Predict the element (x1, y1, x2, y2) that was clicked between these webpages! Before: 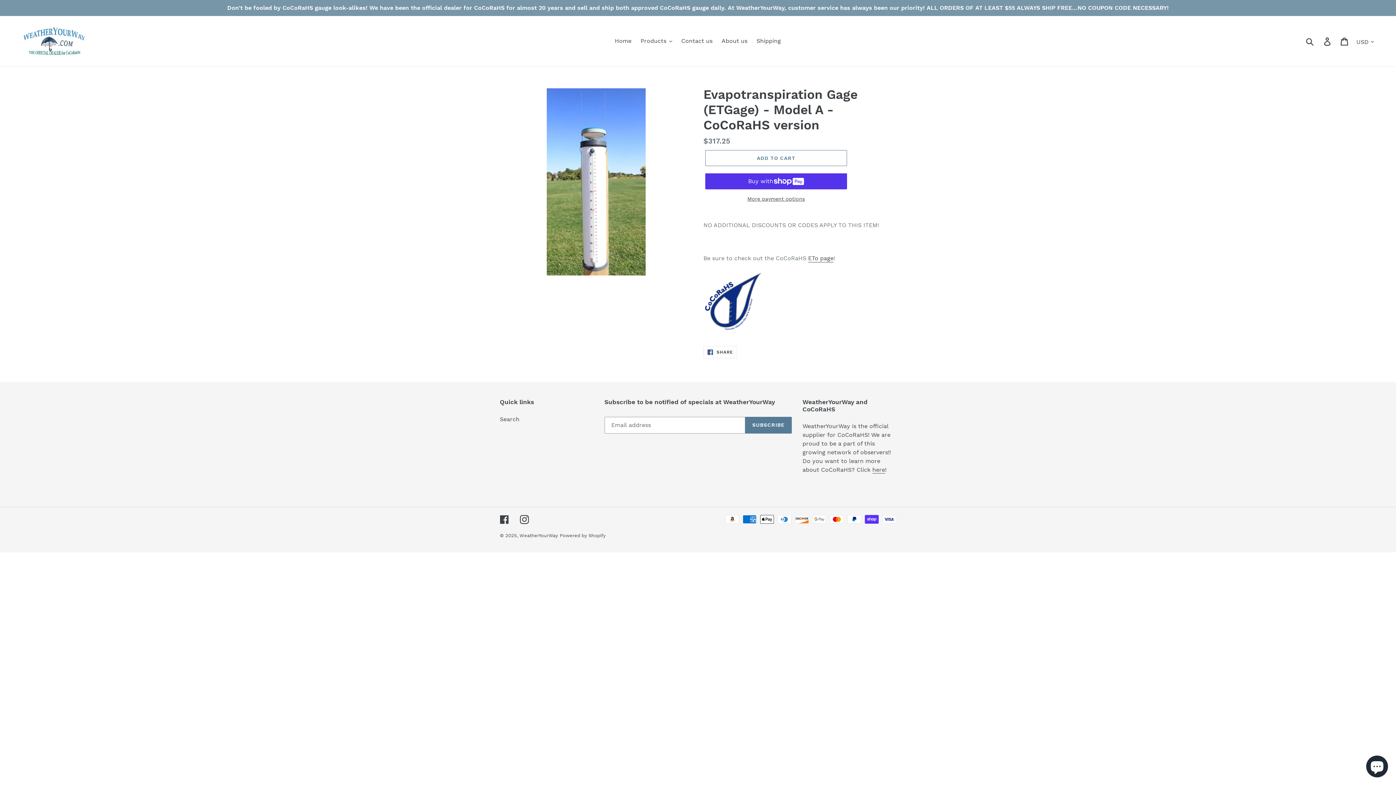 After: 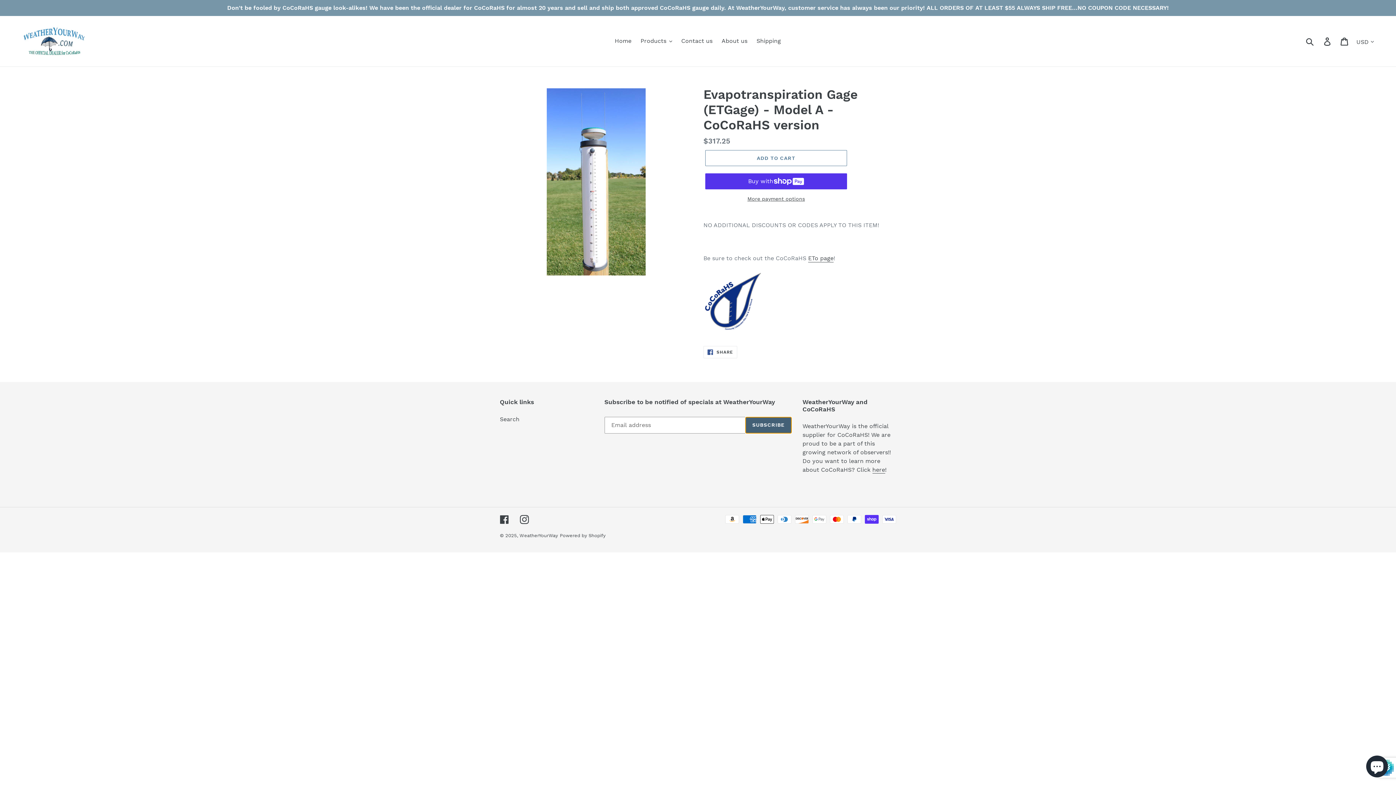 Action: label: SUBSCRIBE bbox: (745, 416, 791, 433)